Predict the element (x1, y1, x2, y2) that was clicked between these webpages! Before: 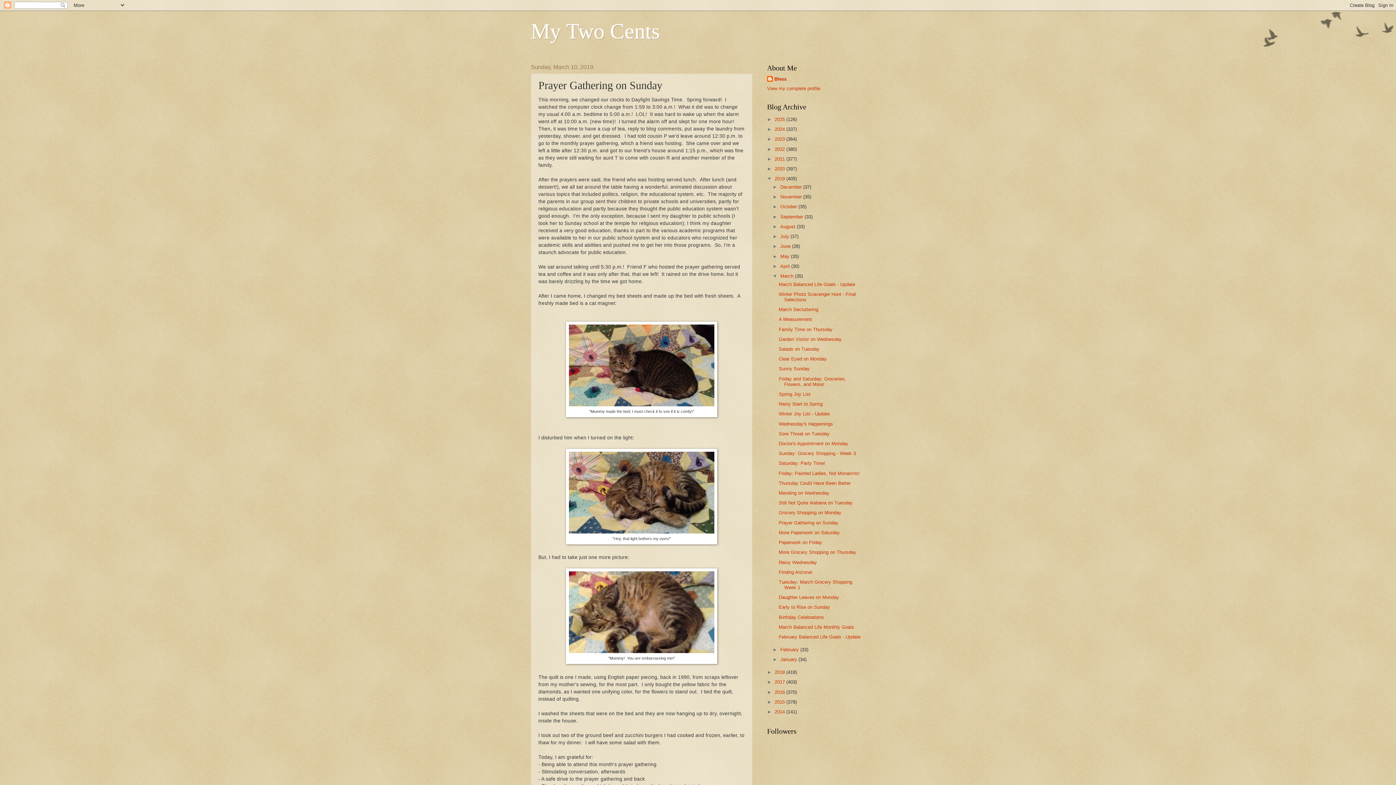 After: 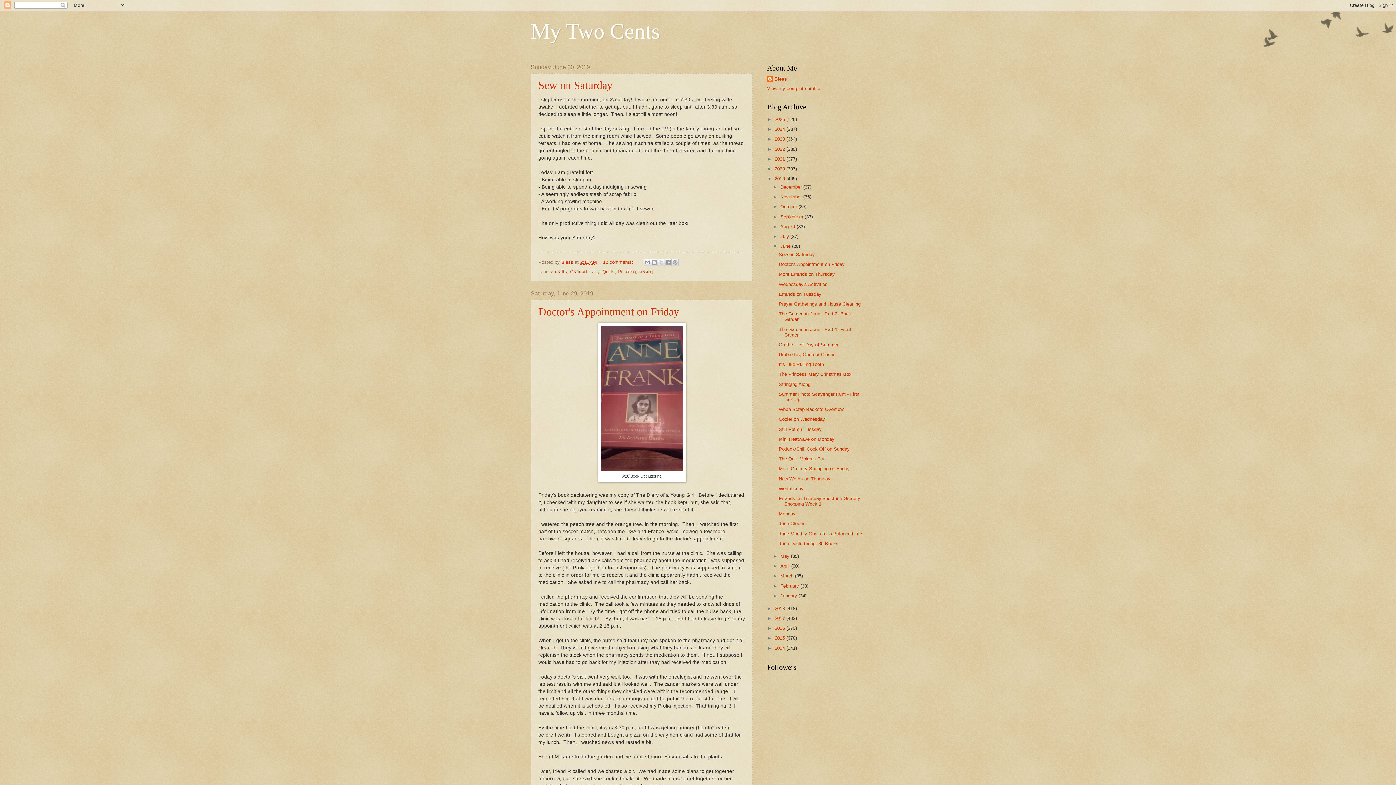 Action: label: June  bbox: (780, 243, 792, 249)